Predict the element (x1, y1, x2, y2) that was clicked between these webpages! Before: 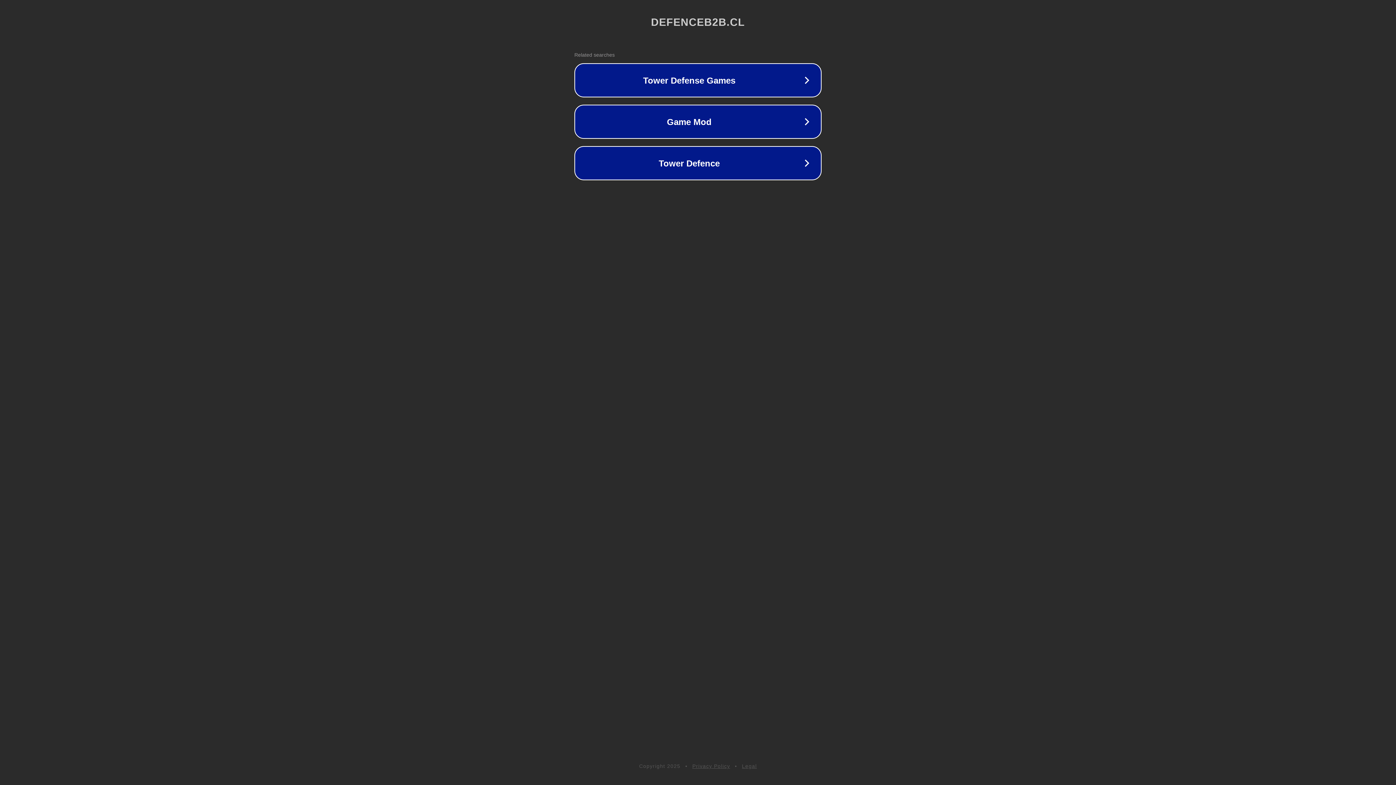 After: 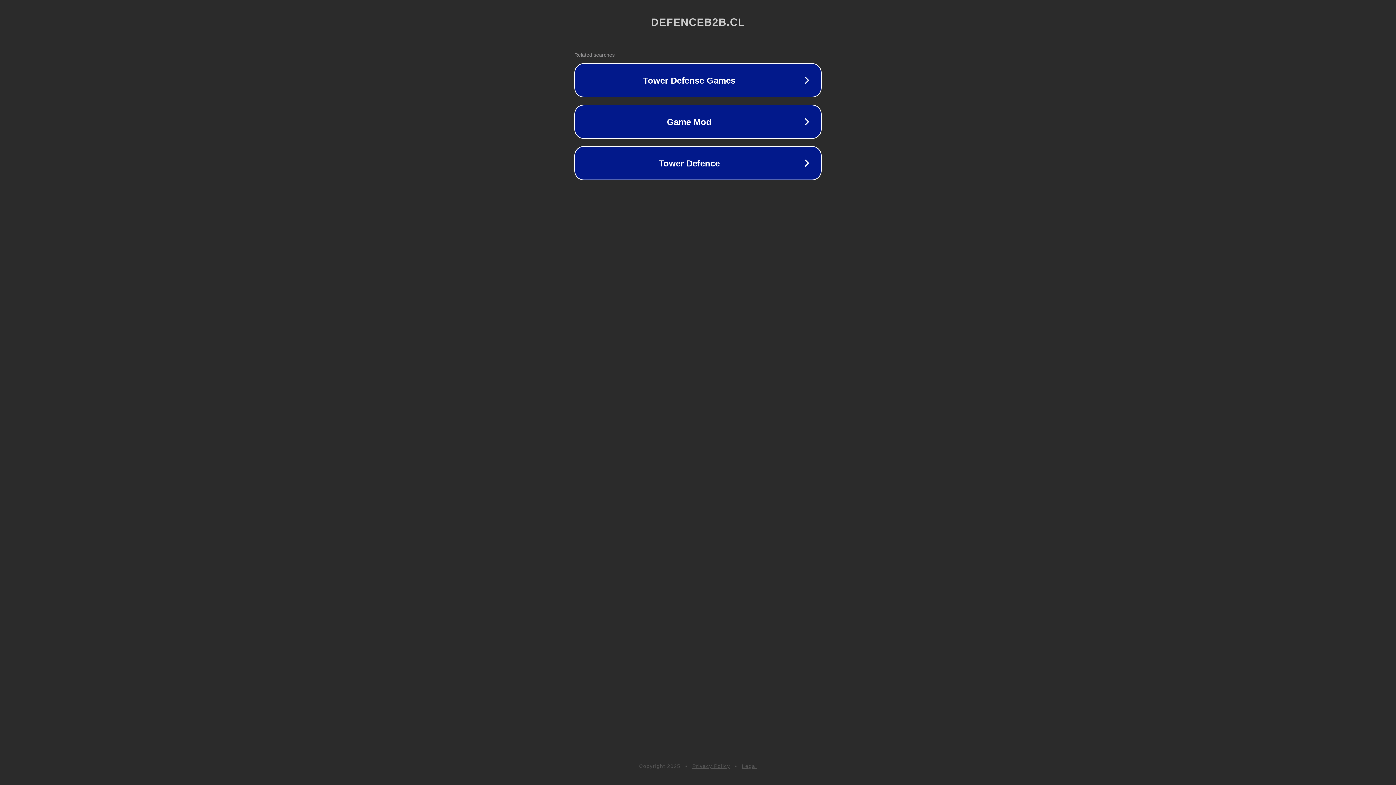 Action: bbox: (692, 763, 730, 769) label: Privacy Policy